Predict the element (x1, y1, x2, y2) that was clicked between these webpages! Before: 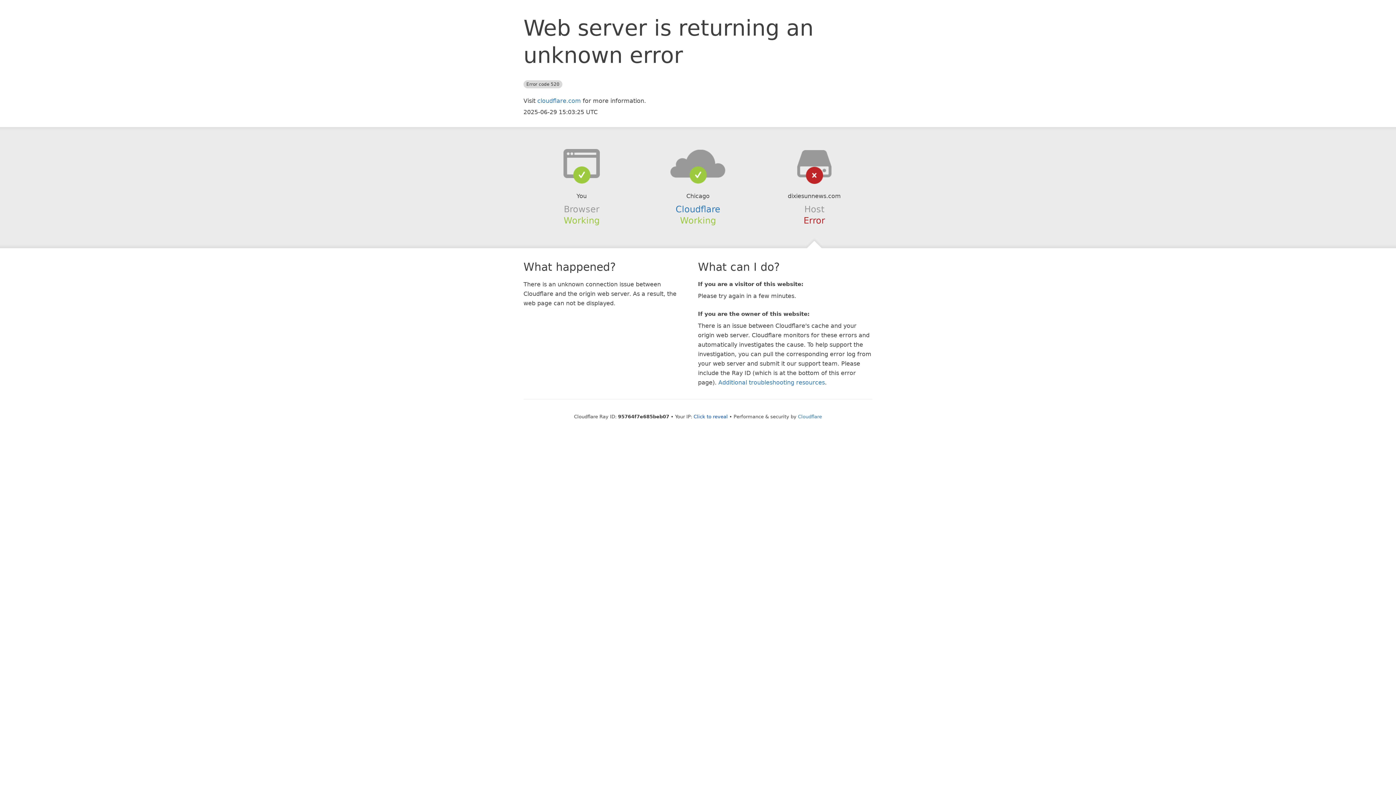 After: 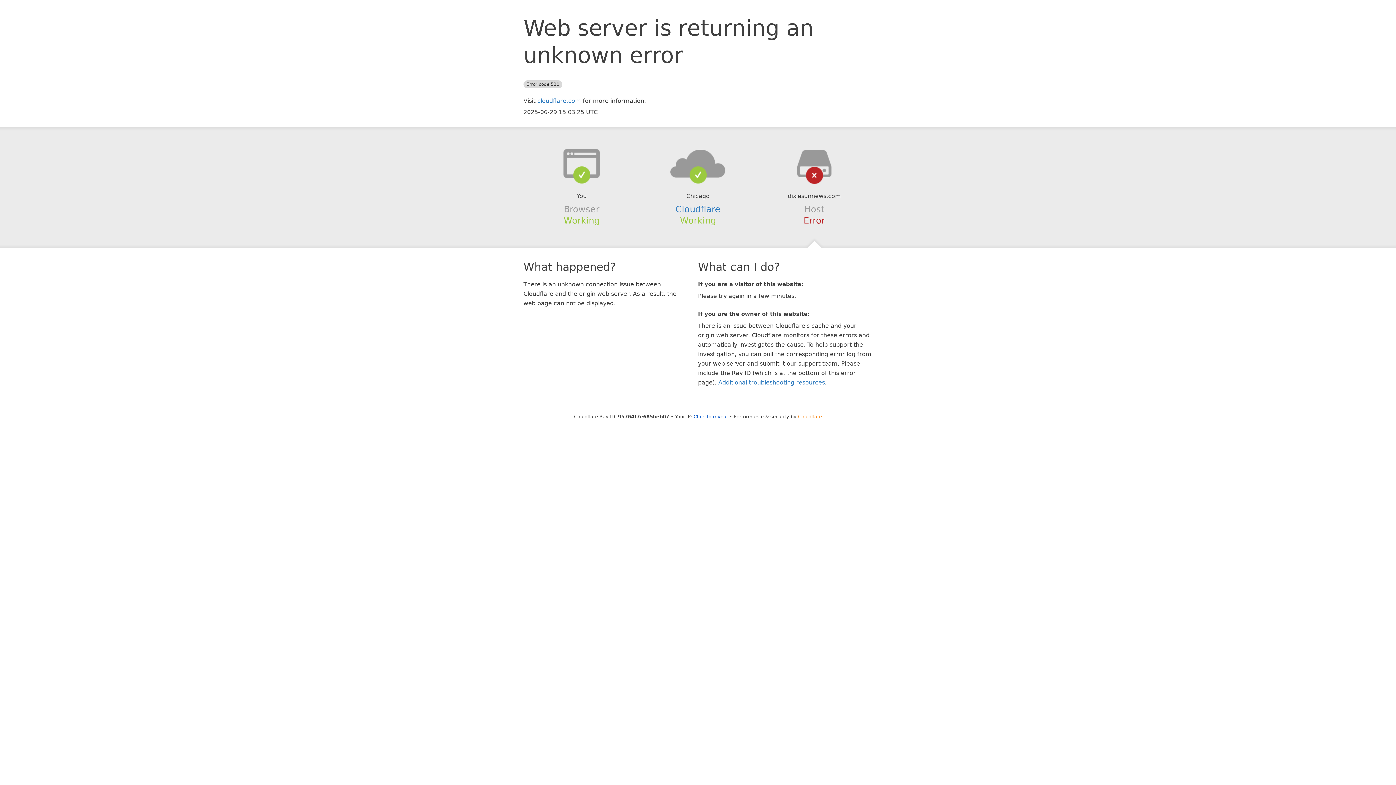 Action: label: Cloudflare bbox: (798, 414, 822, 419)